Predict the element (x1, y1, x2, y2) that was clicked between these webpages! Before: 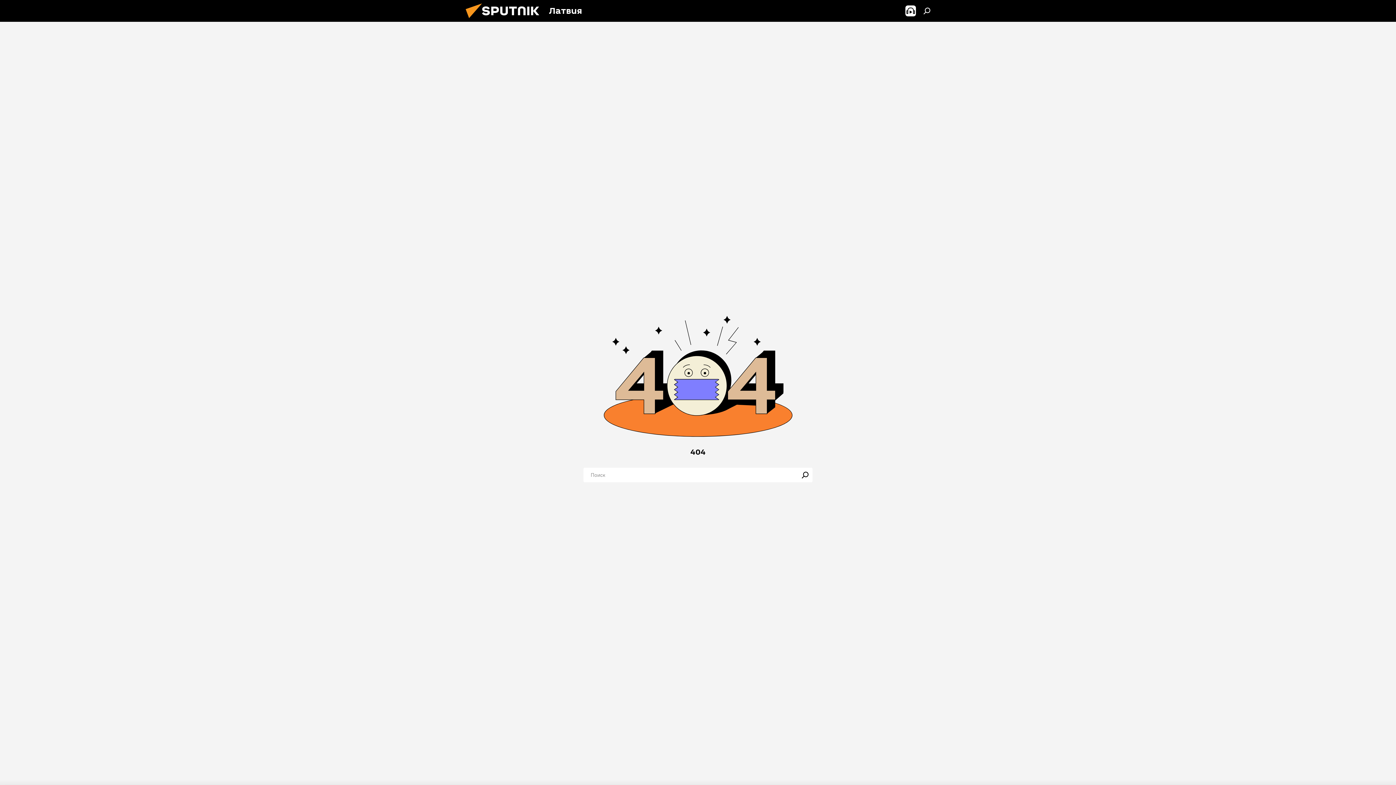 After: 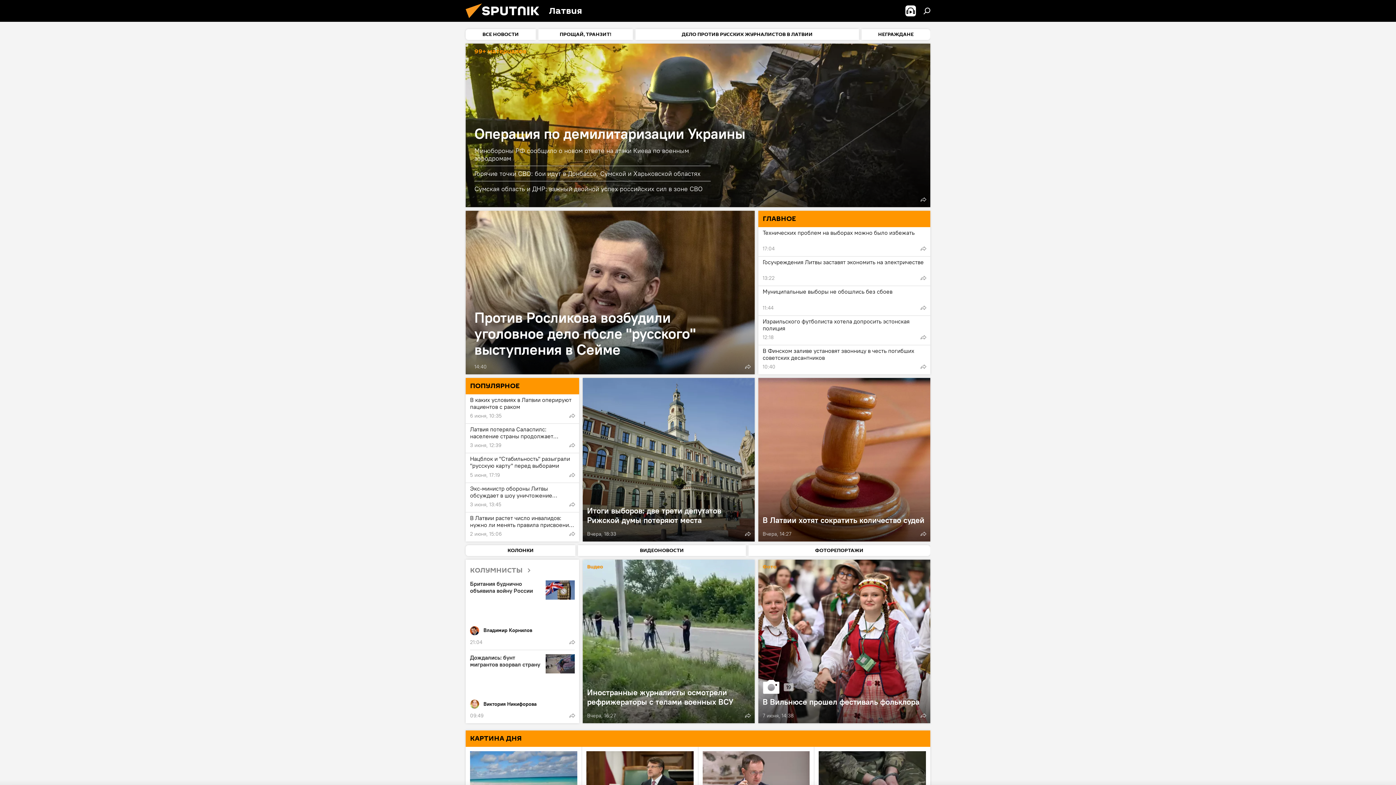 Action: bbox: (461, 16, 549, 23)